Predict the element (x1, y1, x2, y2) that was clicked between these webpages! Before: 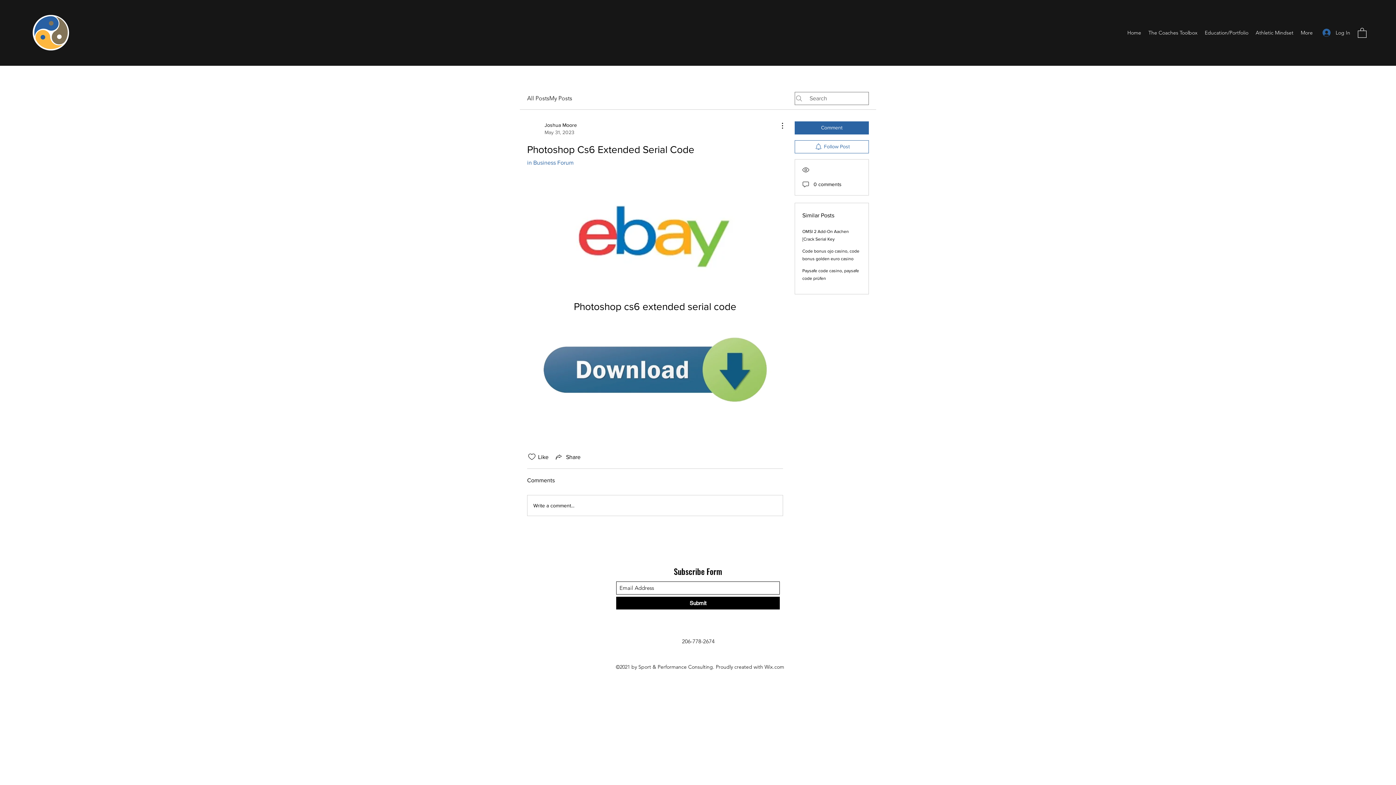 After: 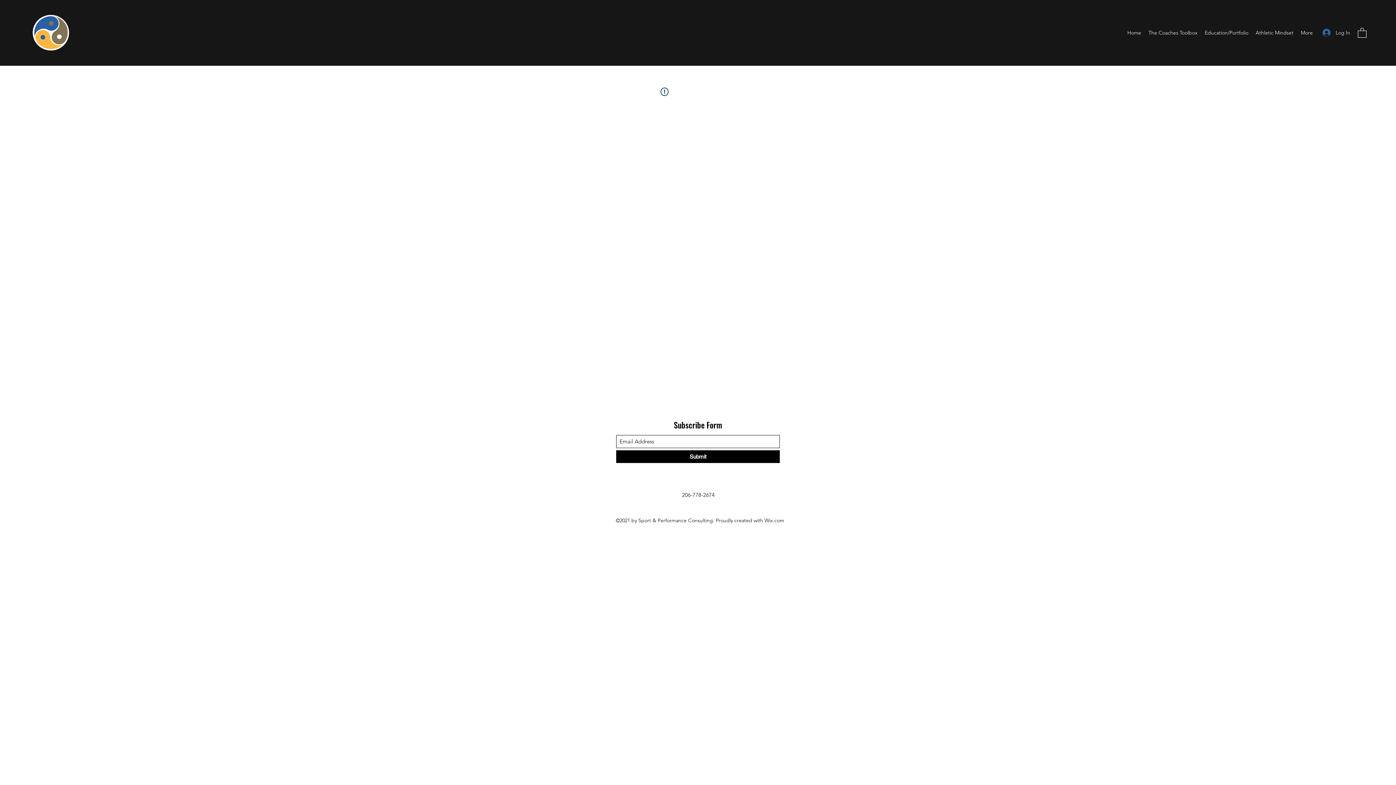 Action: label: My Posts bbox: (549, 94, 572, 102)